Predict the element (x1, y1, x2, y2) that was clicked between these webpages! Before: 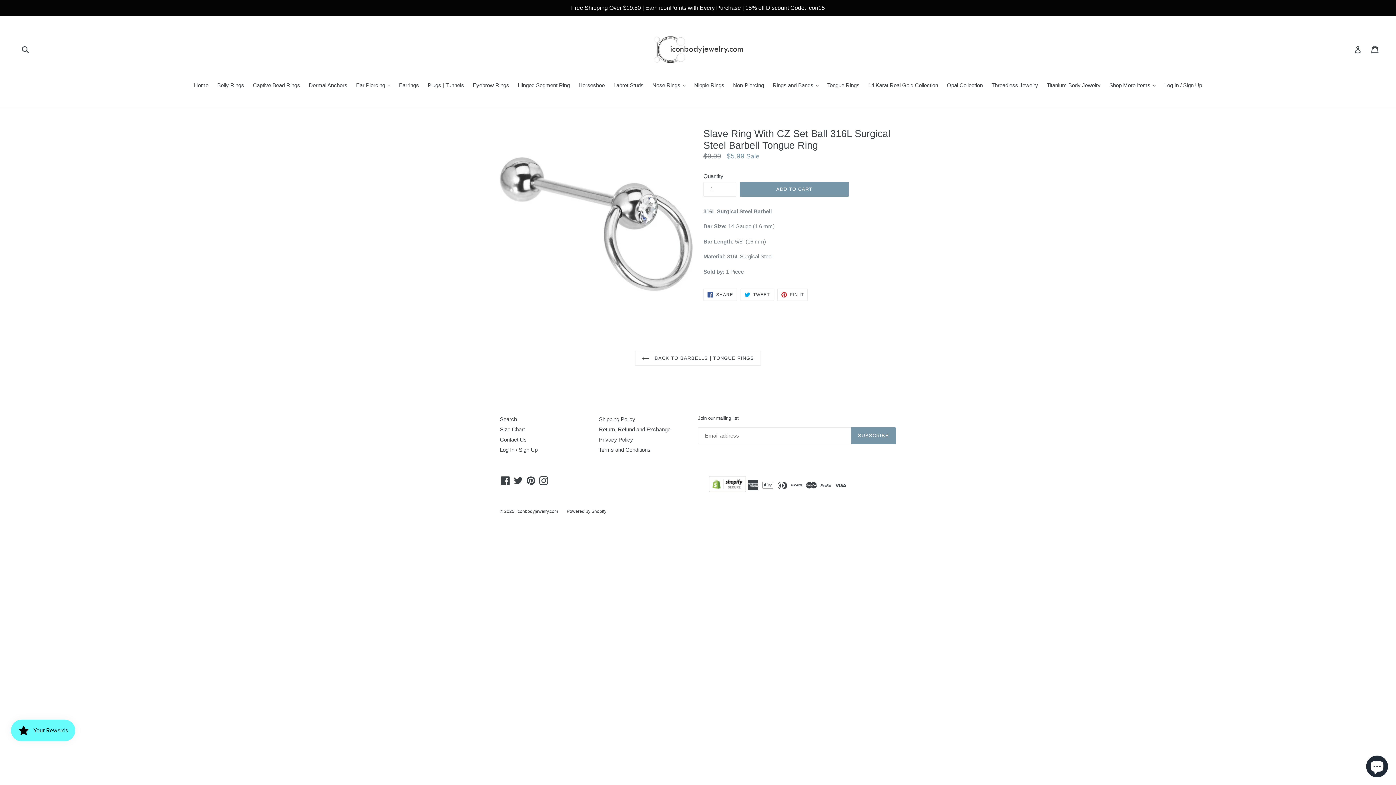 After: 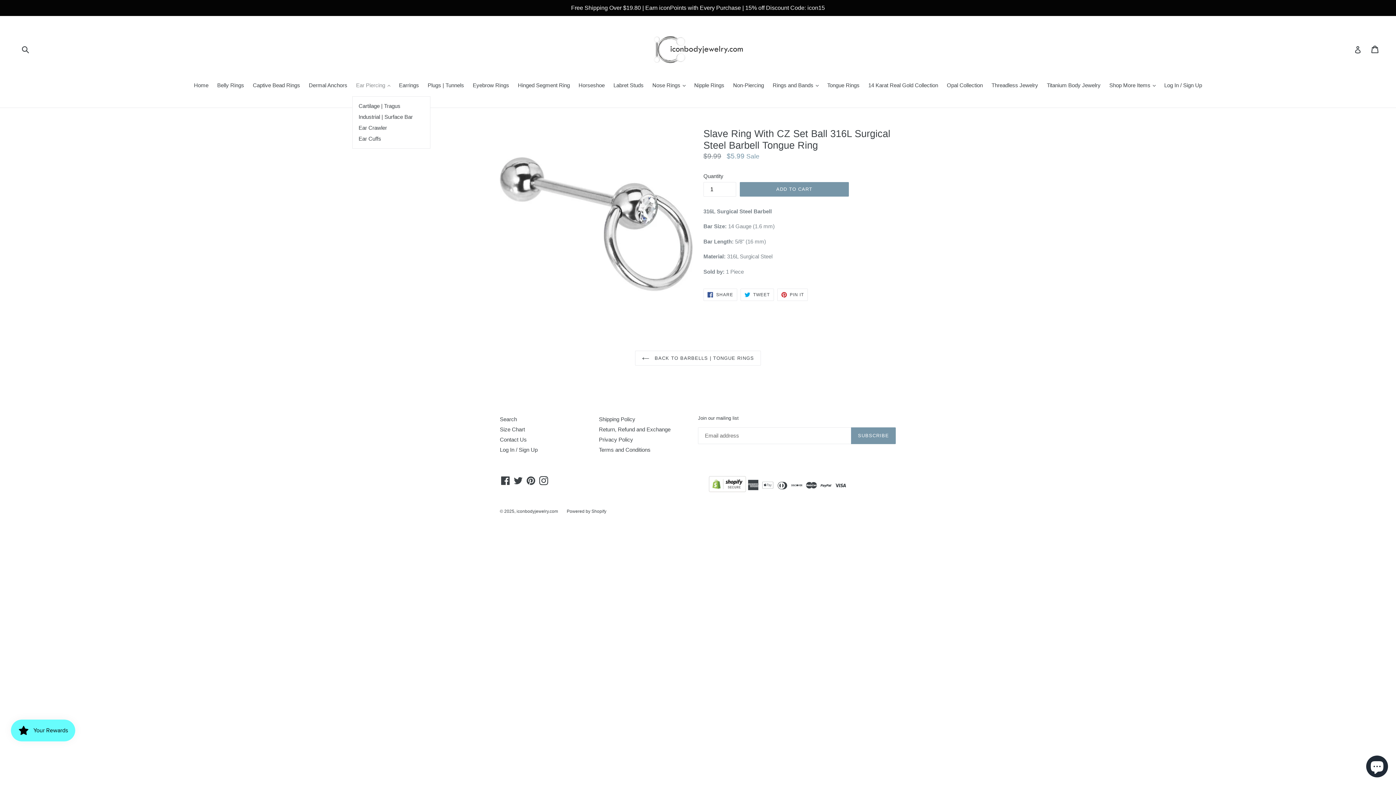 Action: bbox: (352, 81, 394, 90) label: Ear Piercing 
expand